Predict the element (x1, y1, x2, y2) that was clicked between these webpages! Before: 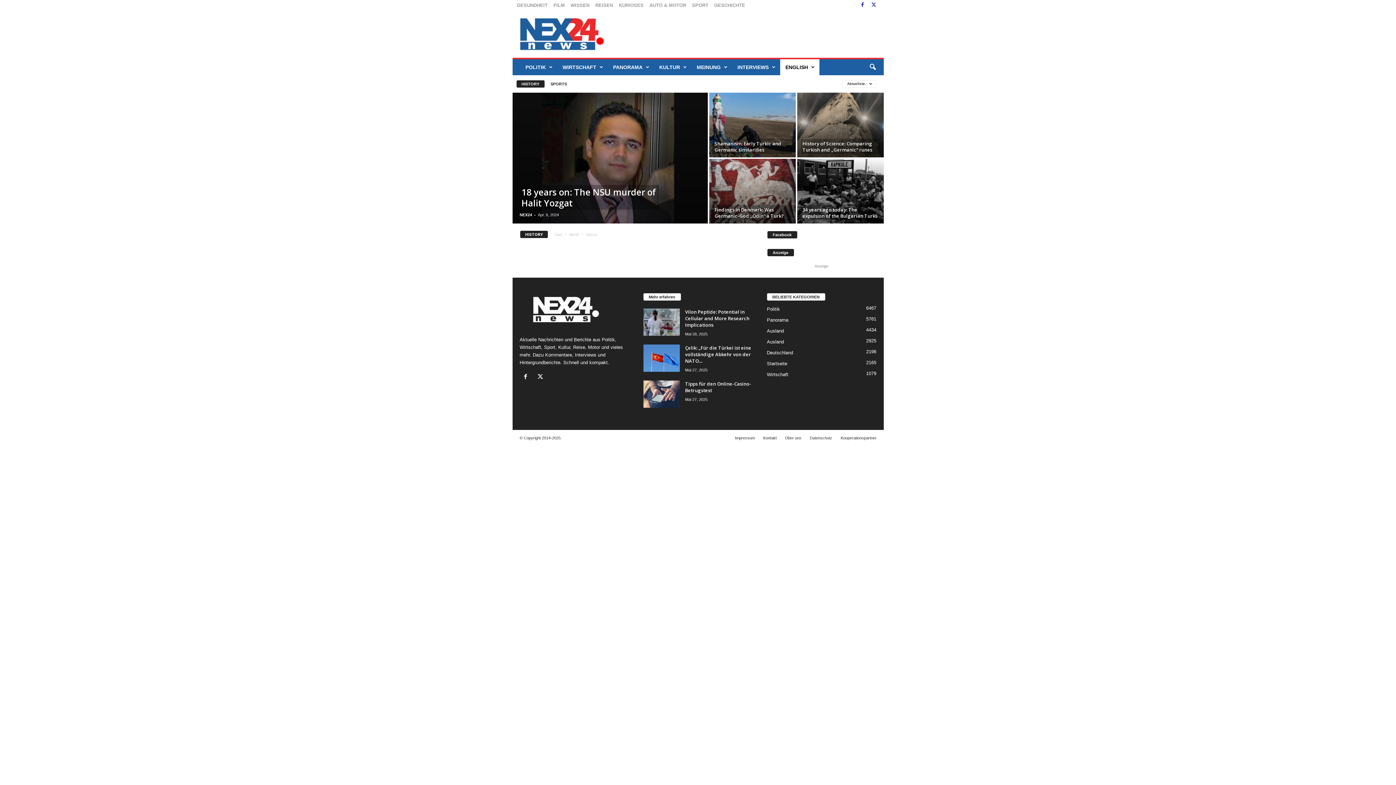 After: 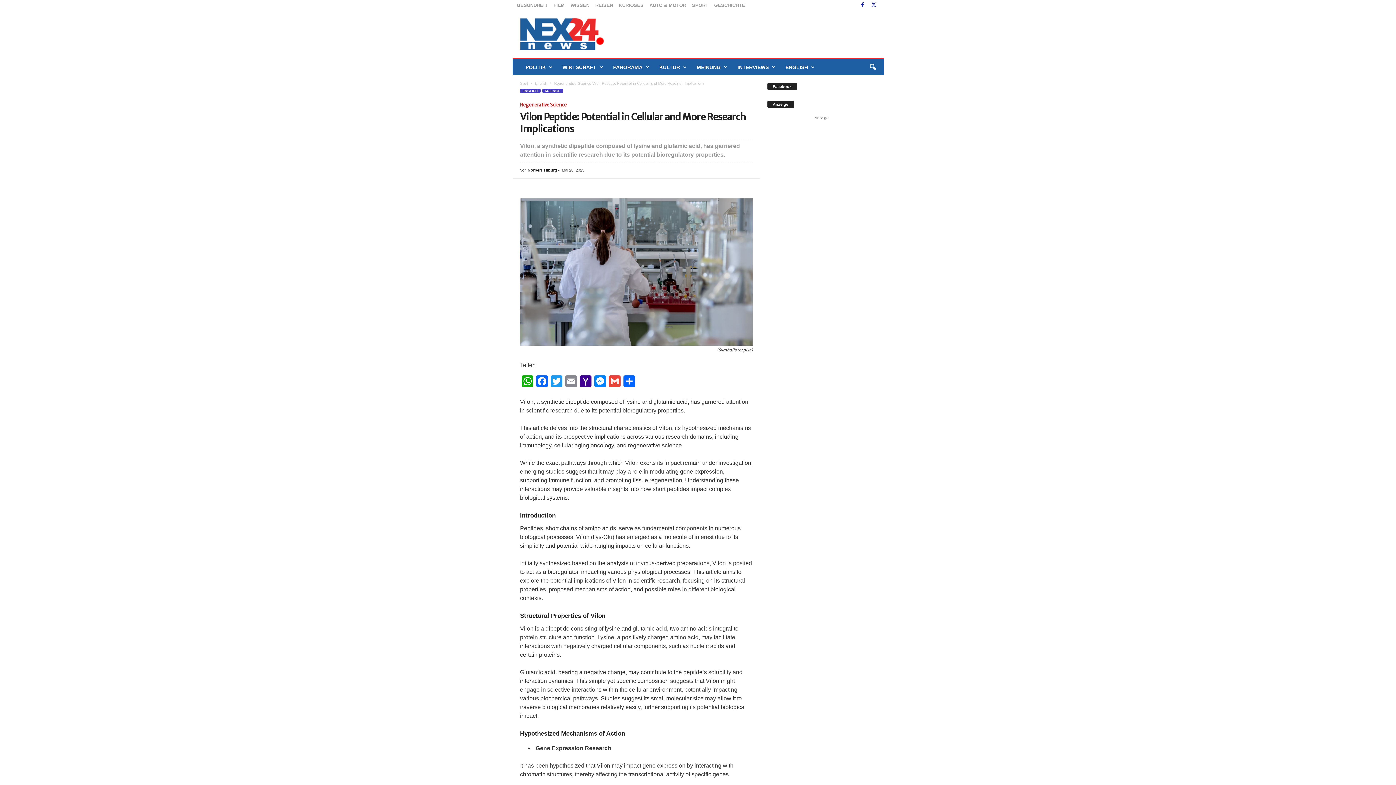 Action: bbox: (643, 308, 679, 335)